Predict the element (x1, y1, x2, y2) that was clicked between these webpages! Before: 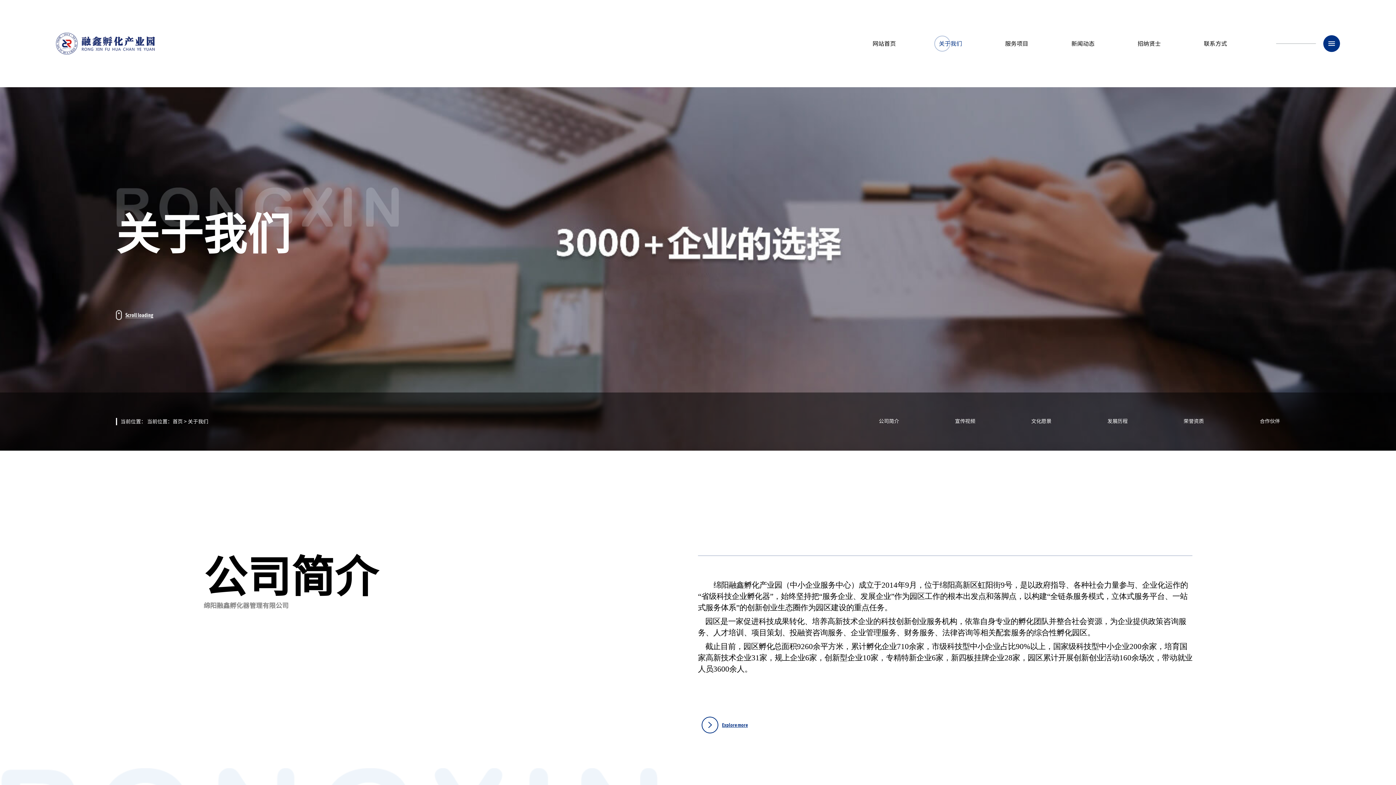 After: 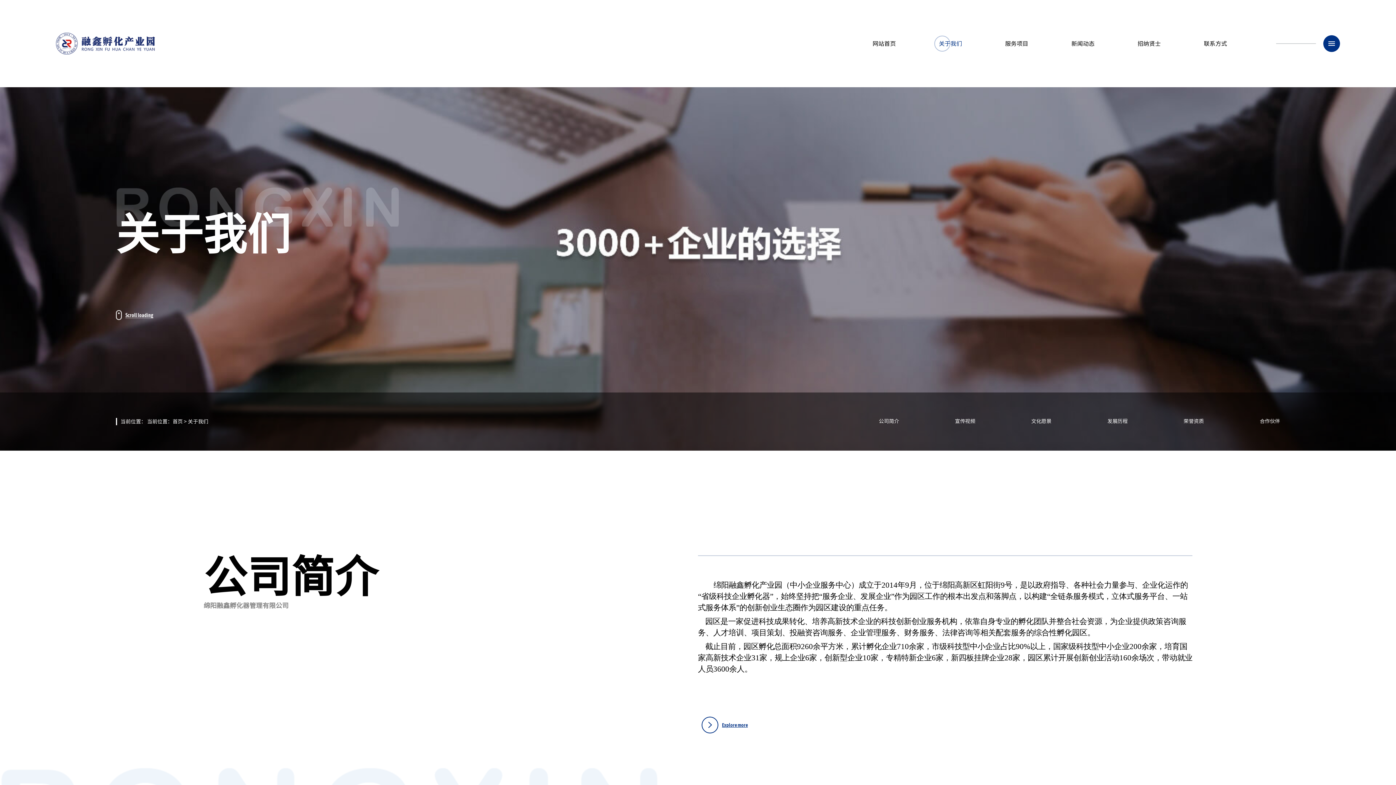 Action: label: 关于我们 bbox: (939, 36, 962, 50)